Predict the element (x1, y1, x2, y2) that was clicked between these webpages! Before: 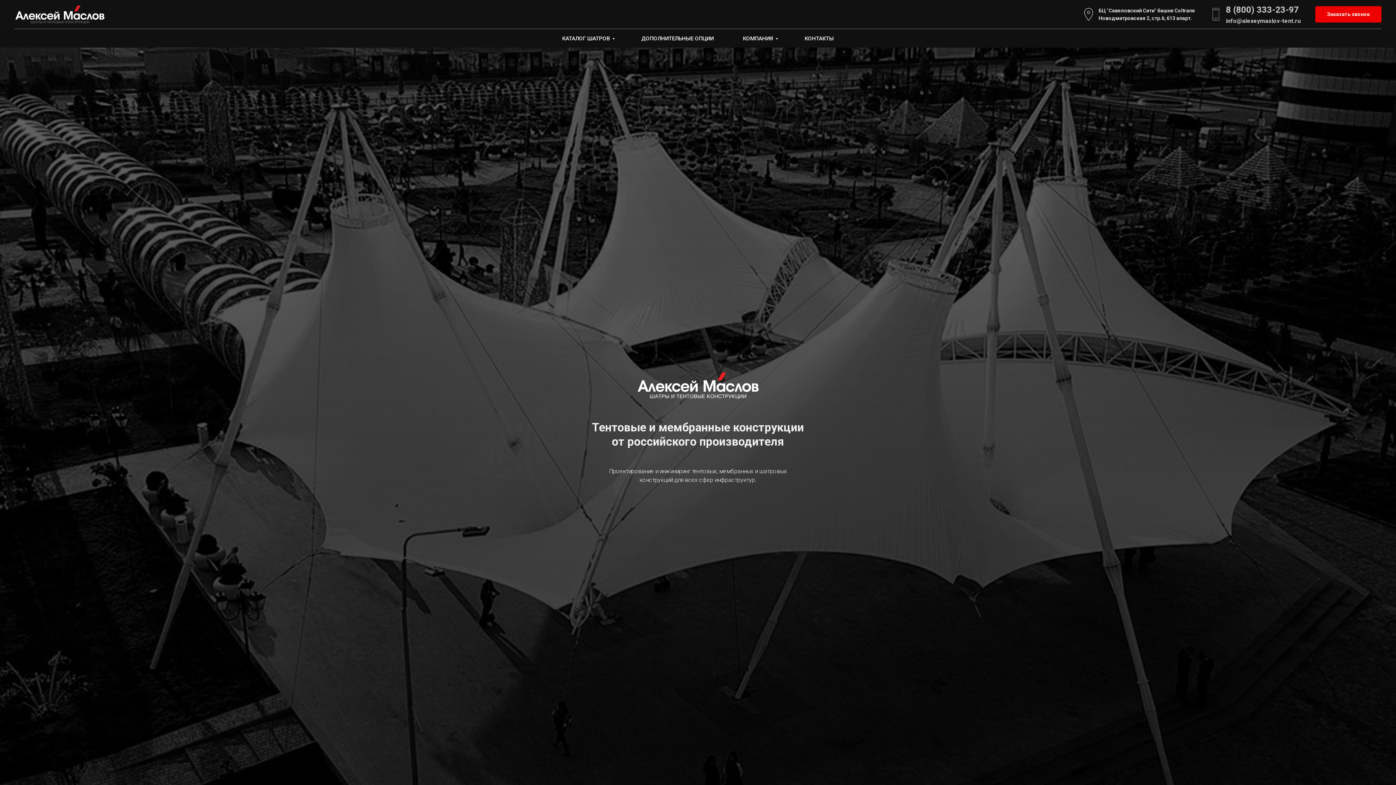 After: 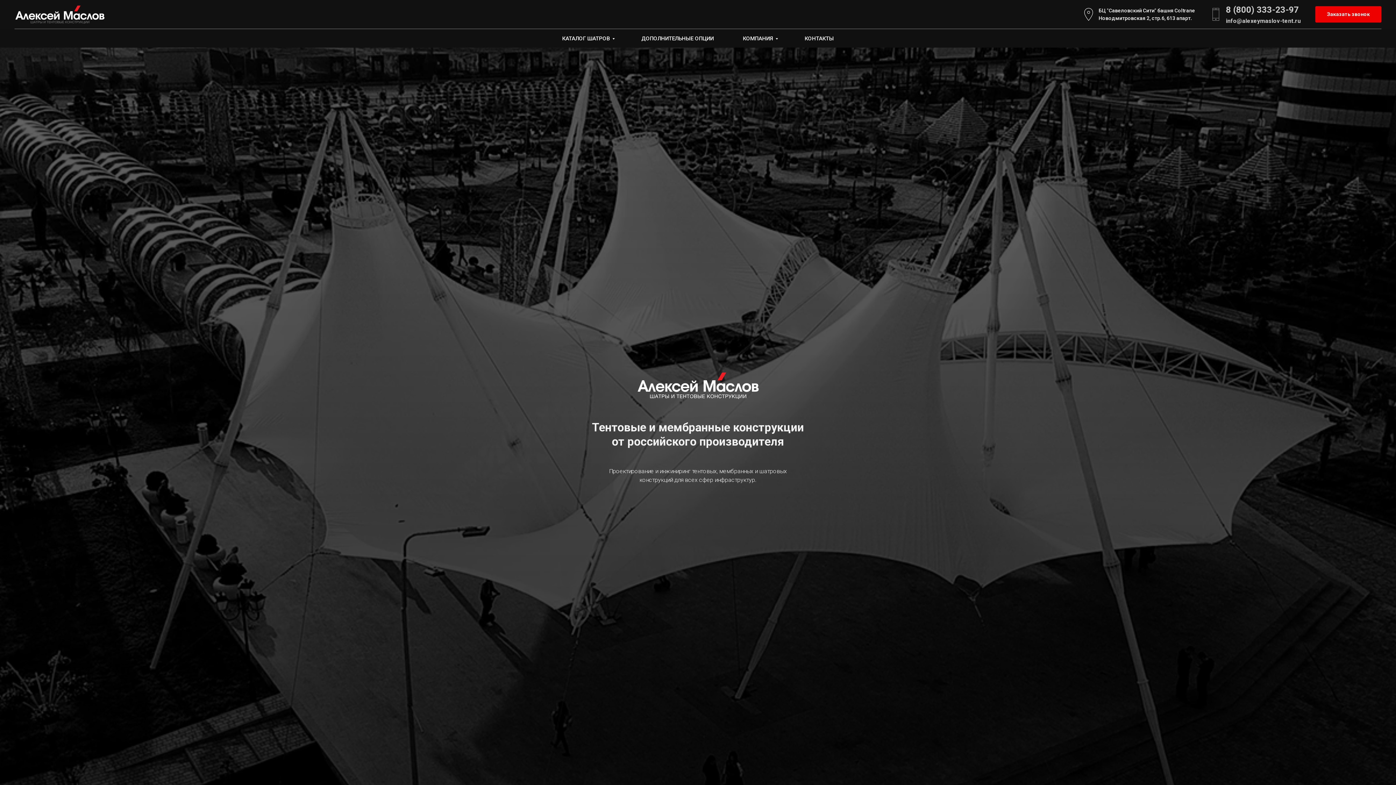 Action: label: info@alexeymaslov-tent.ru bbox: (1226, 18, 1301, 24)